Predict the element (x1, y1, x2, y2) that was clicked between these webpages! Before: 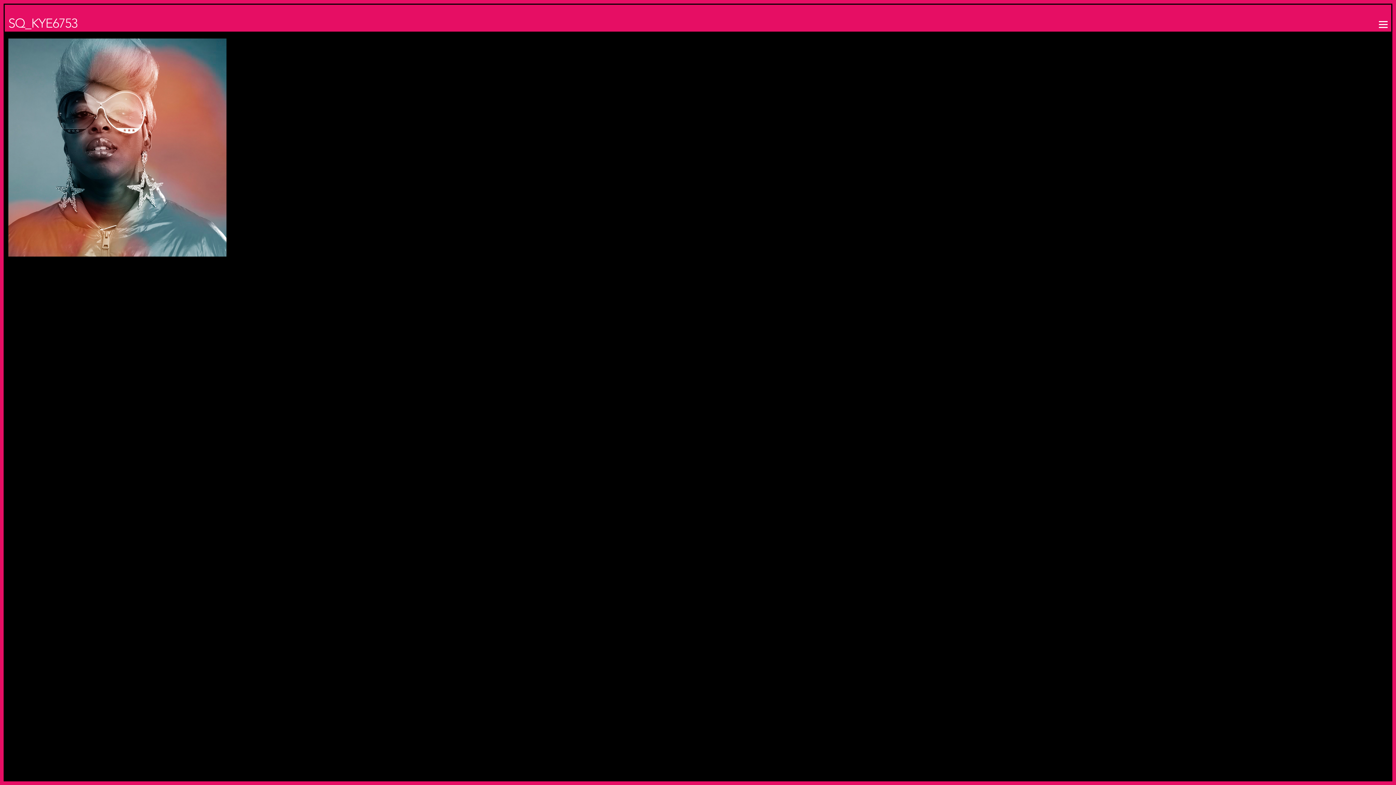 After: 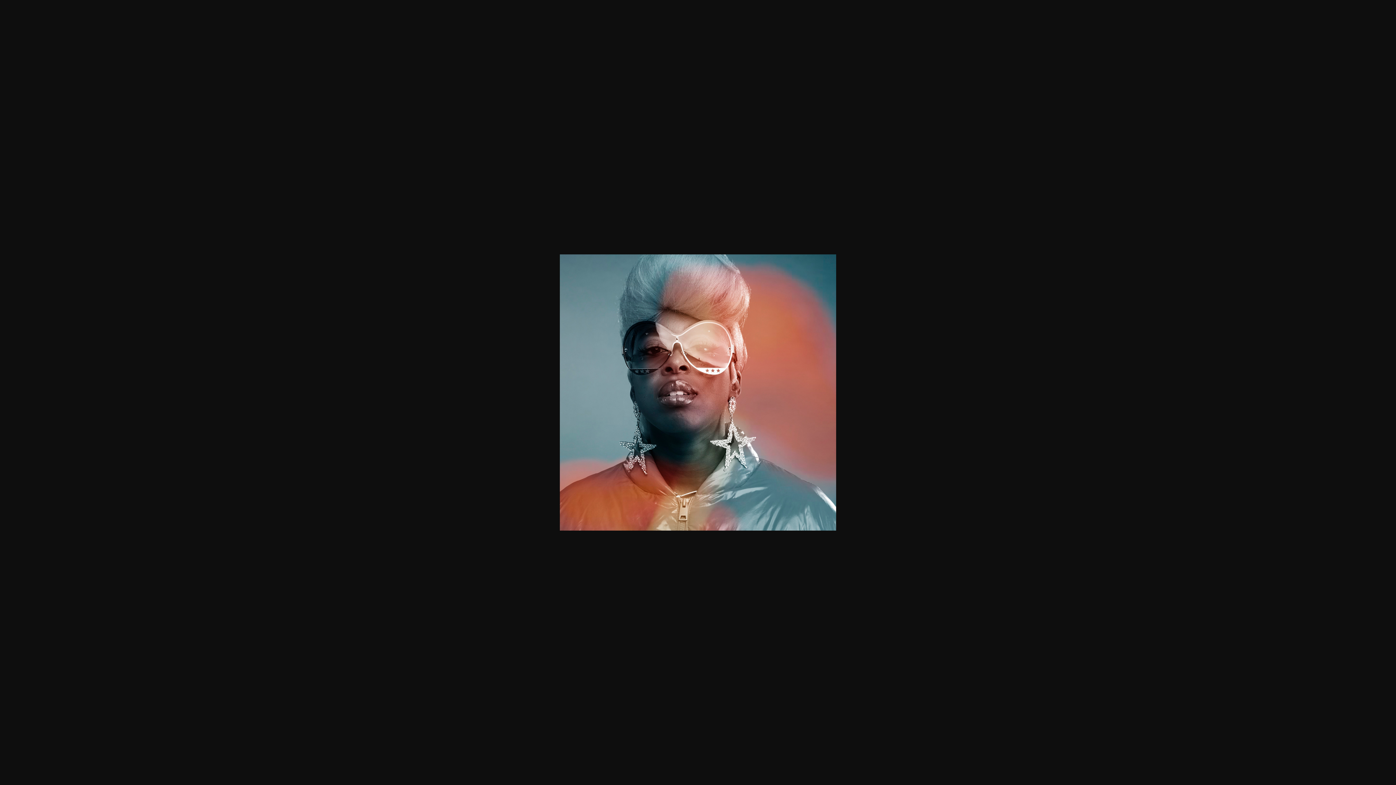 Action: bbox: (8, 251, 226, 258)